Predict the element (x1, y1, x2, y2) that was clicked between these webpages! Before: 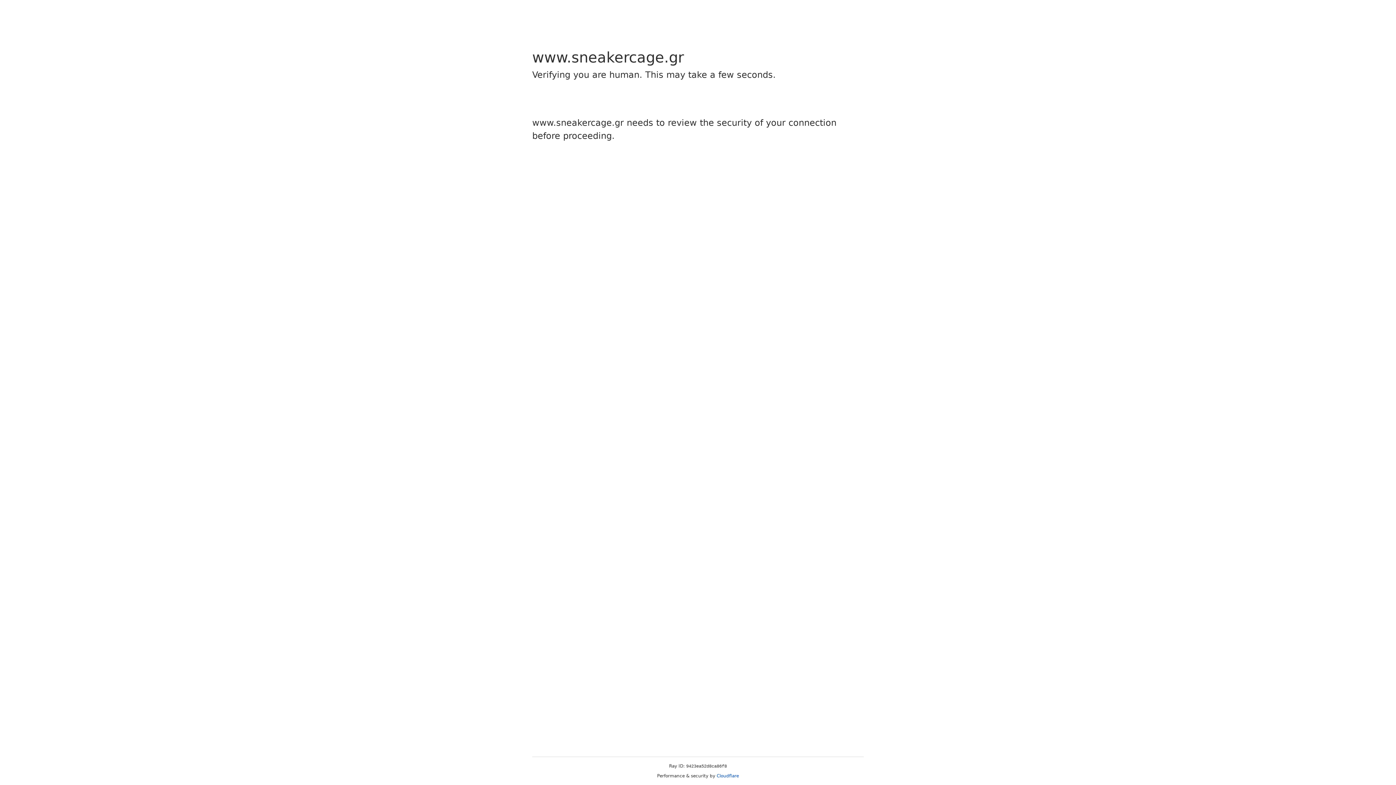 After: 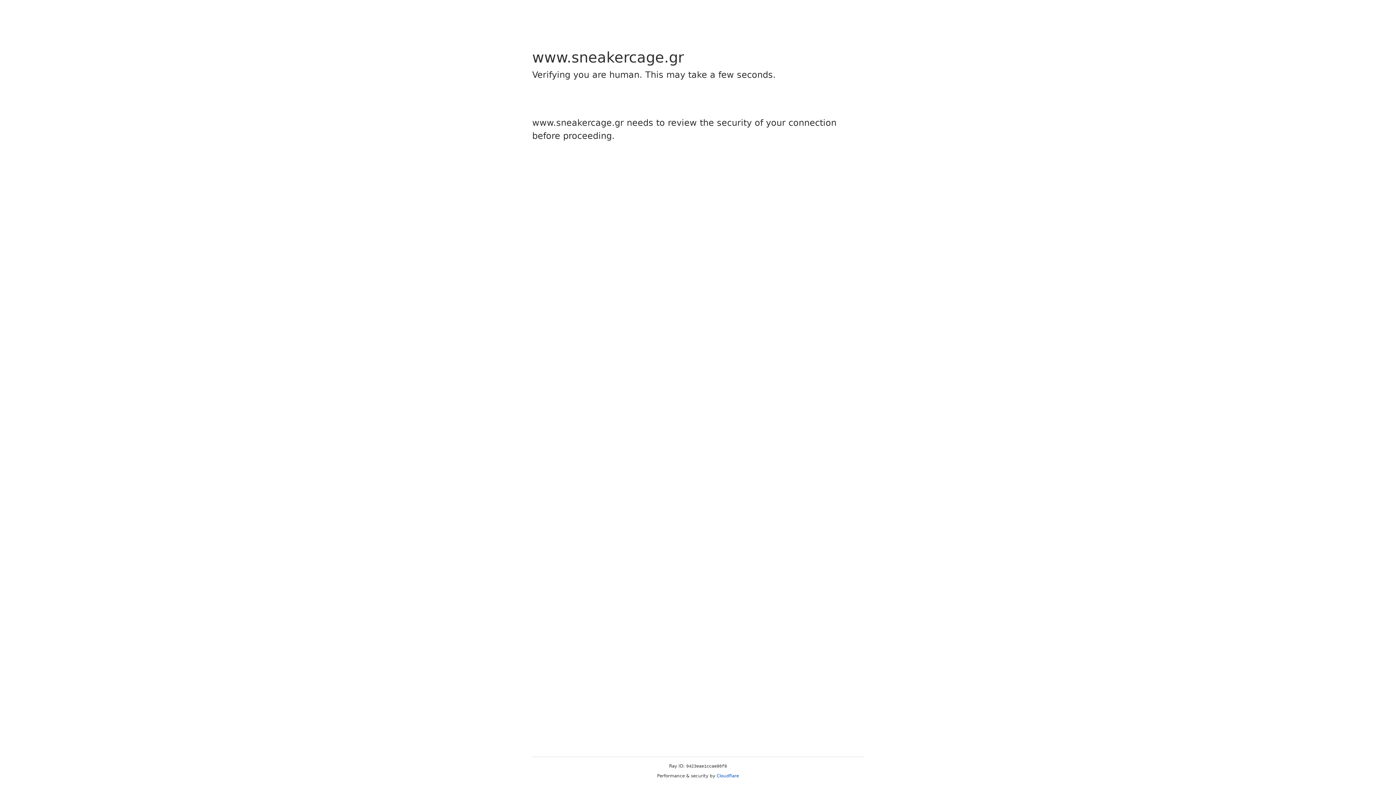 Action: bbox: (716, 773, 739, 778) label: Cloudflare